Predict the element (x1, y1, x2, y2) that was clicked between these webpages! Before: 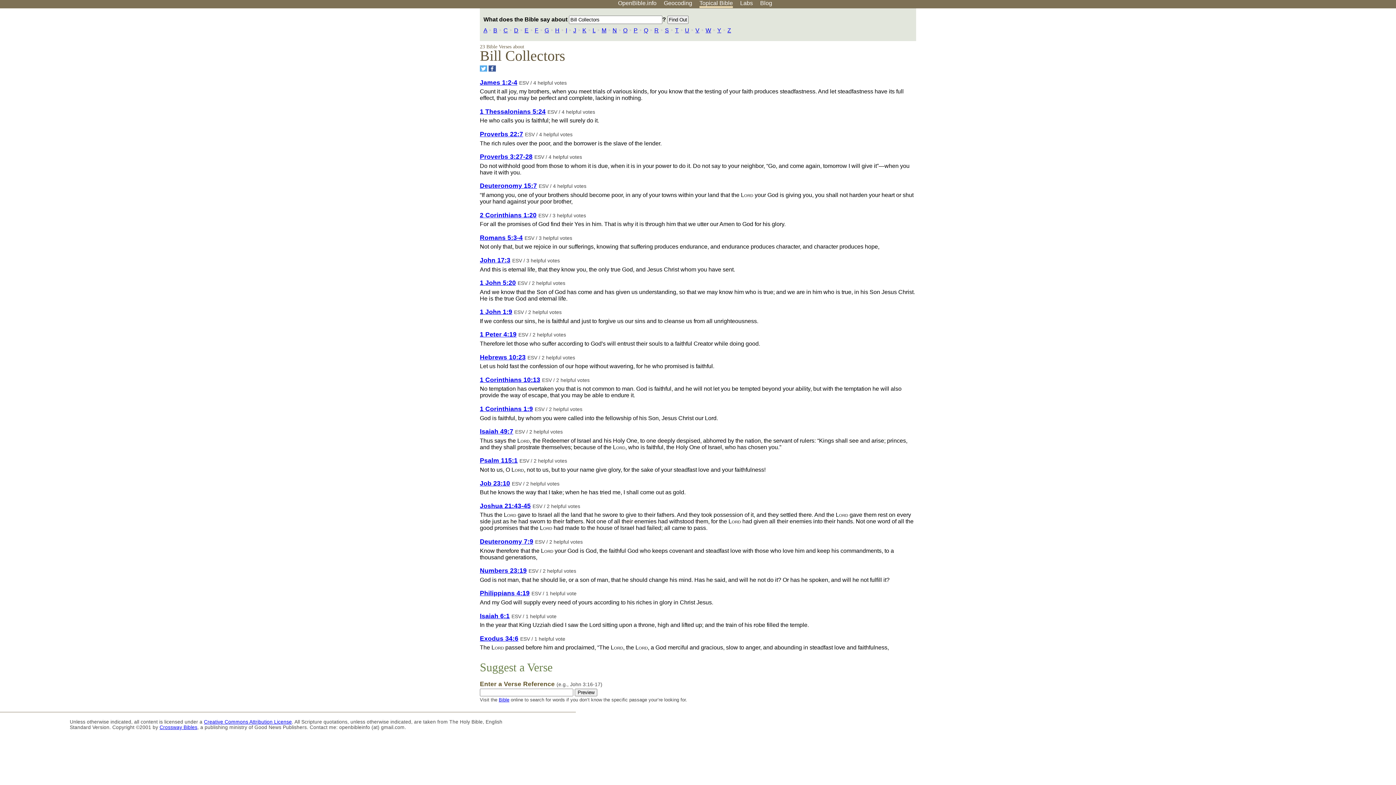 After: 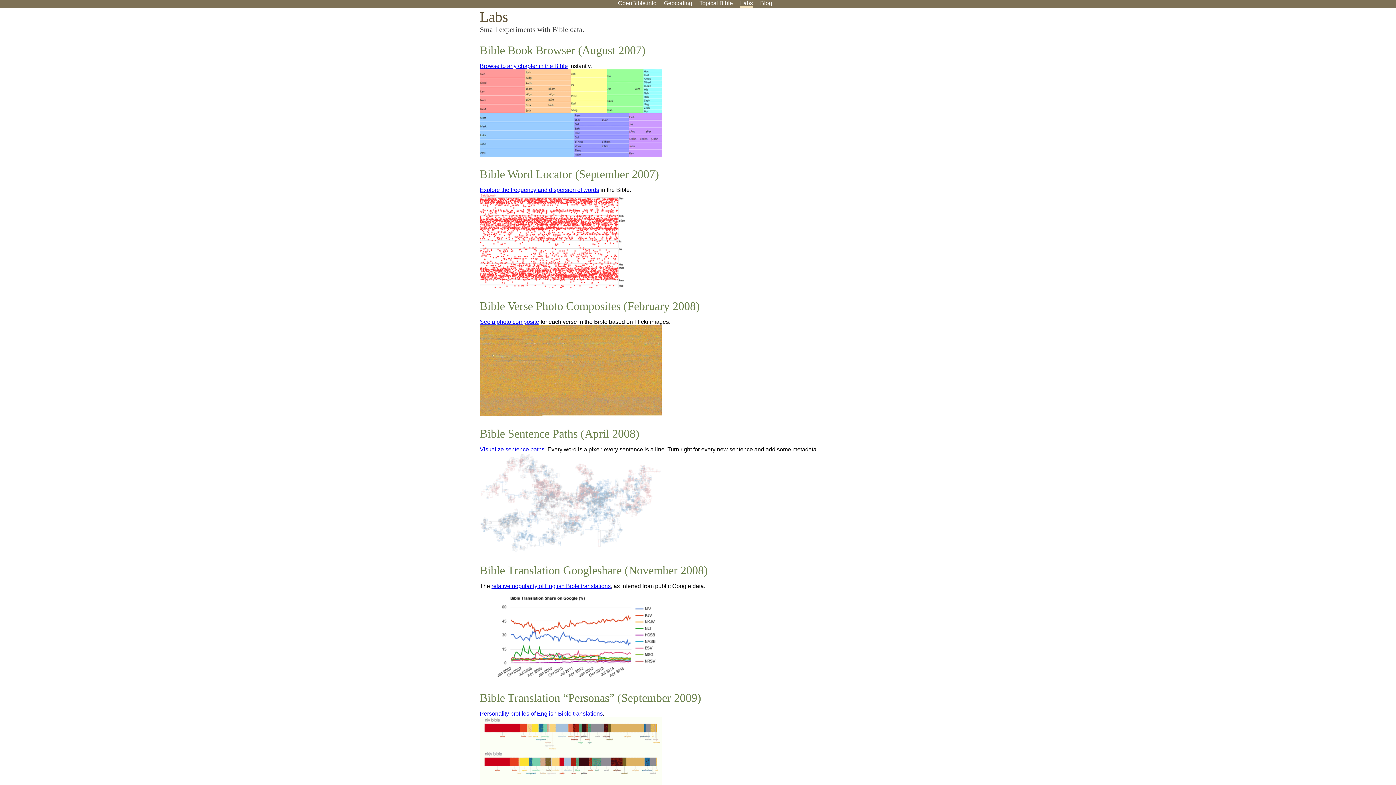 Action: label: Labs bbox: (740, 0, 753, 6)